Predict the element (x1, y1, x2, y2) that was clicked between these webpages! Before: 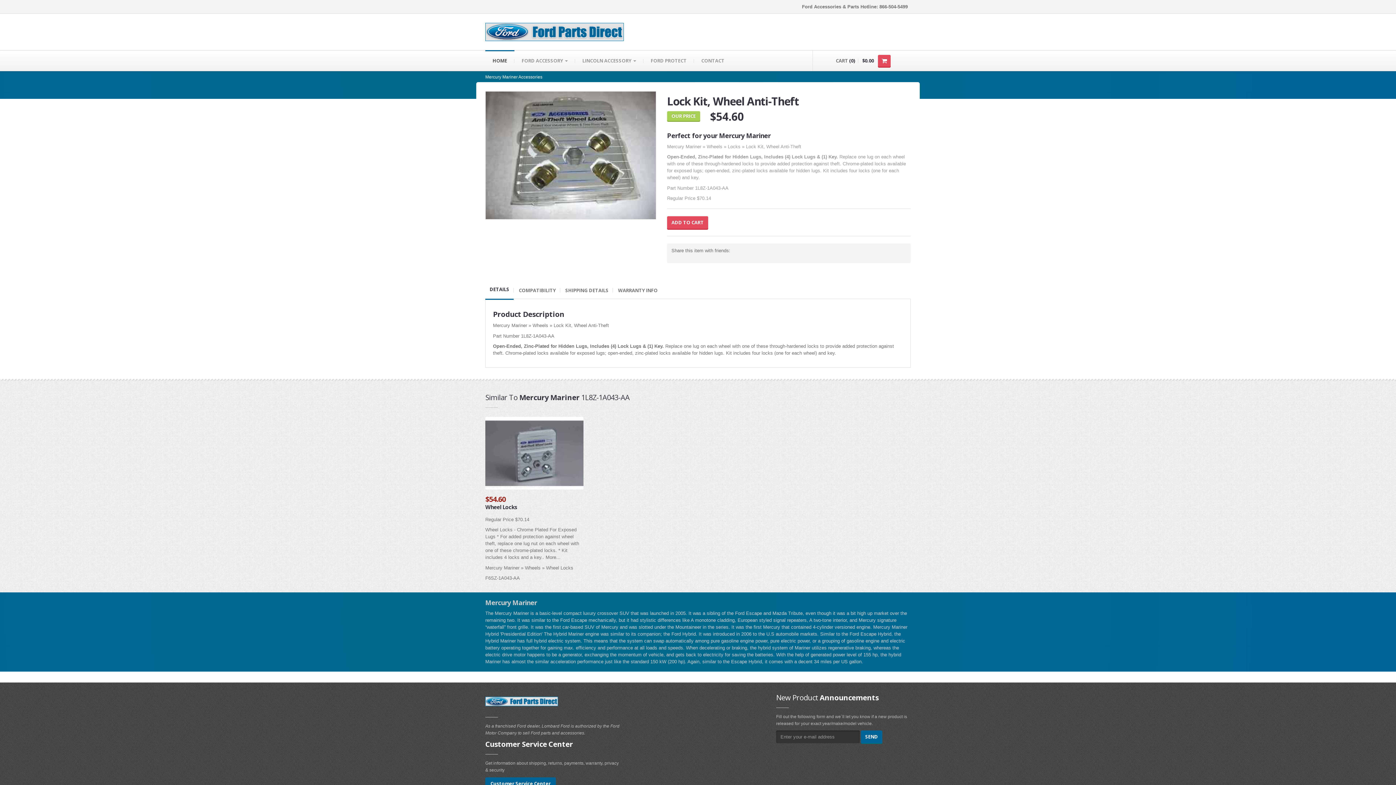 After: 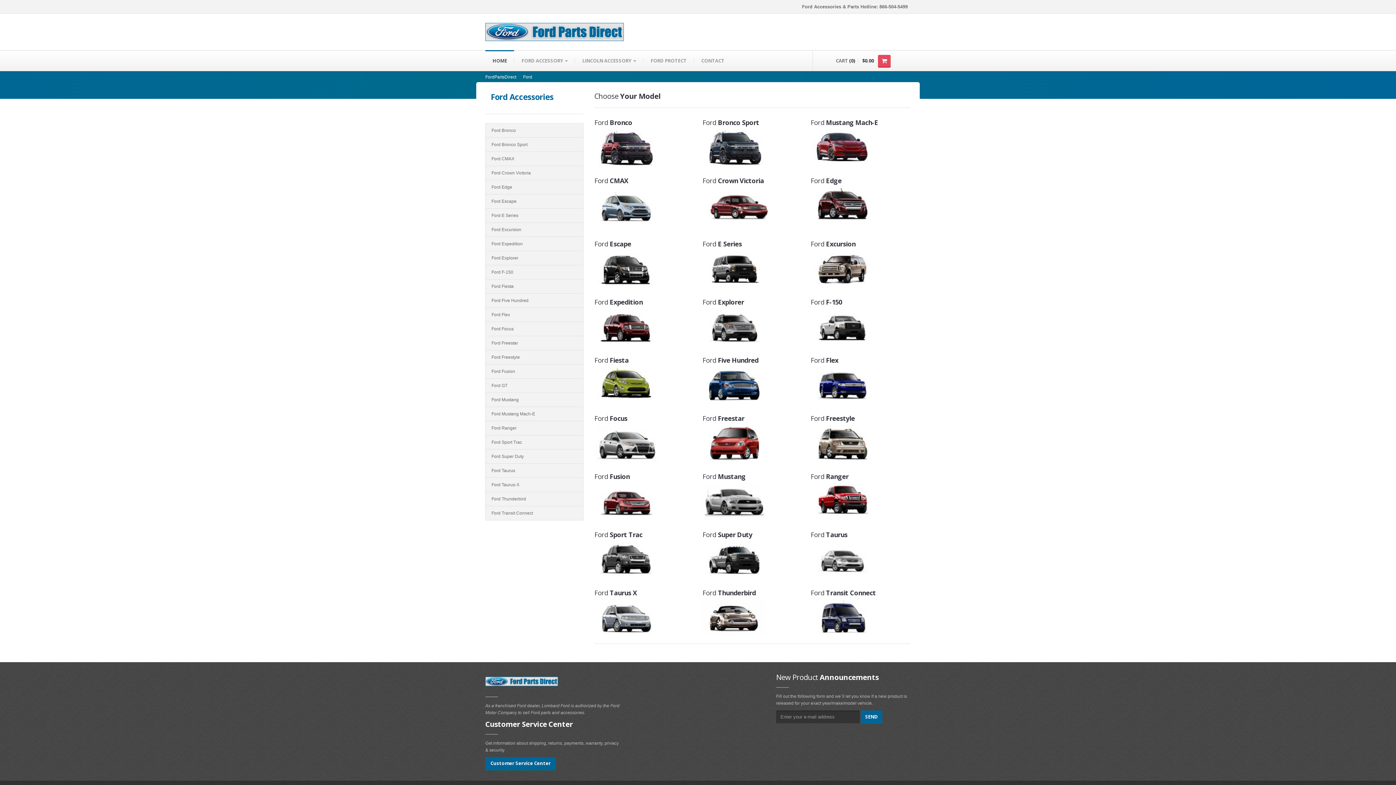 Action: label: FORD ACCESSORY  bbox: (514, 50, 575, 70)